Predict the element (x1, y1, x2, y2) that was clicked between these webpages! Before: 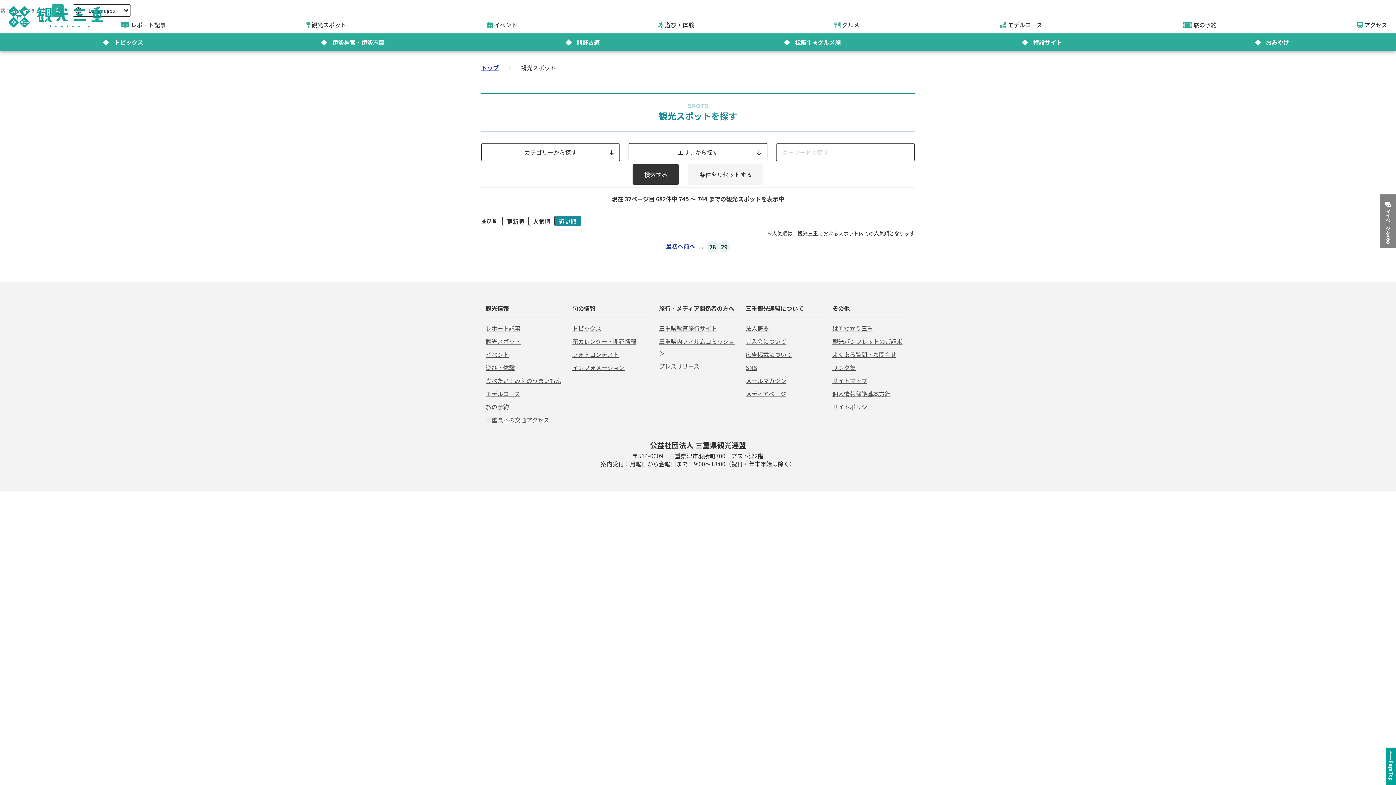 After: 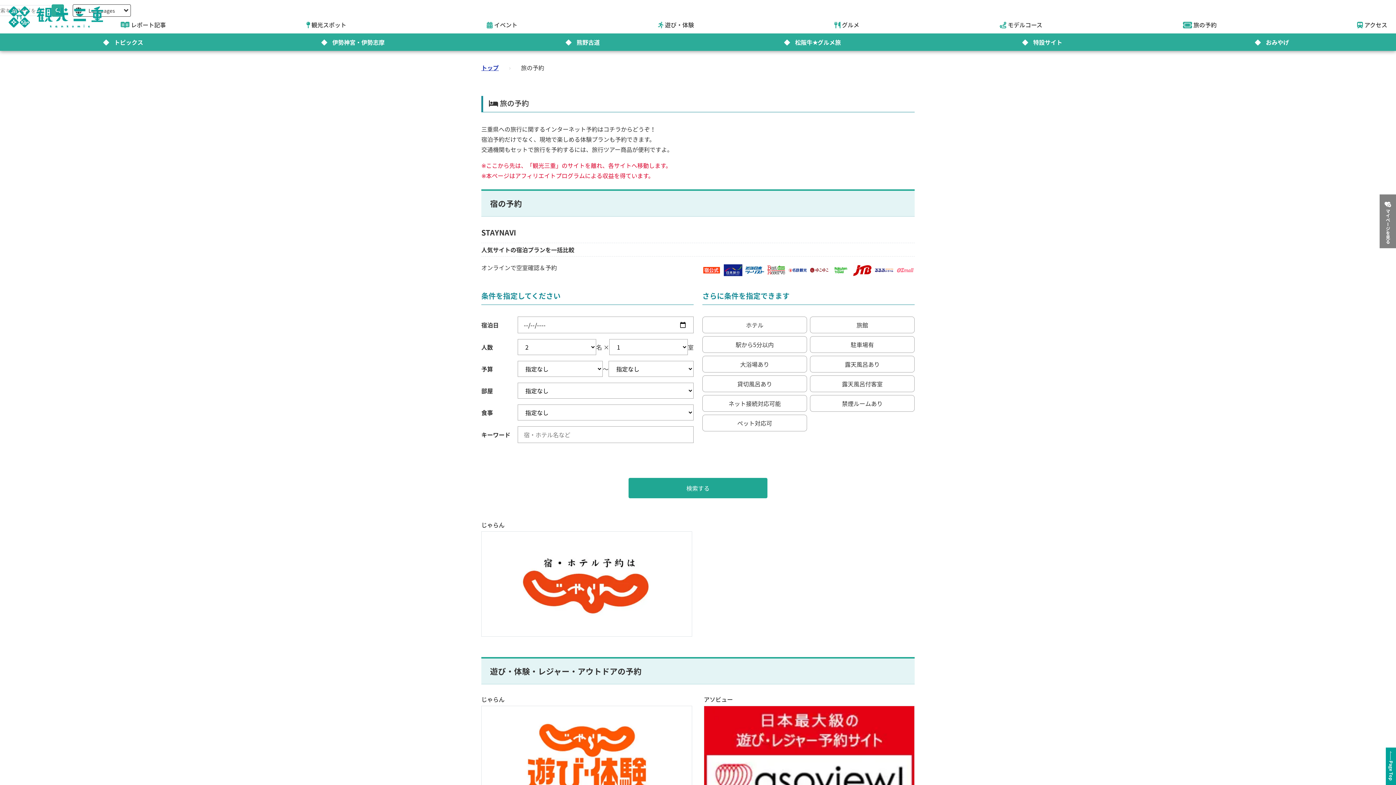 Action: label: 旅の予約 bbox: (1183, 21, 1217, 28)